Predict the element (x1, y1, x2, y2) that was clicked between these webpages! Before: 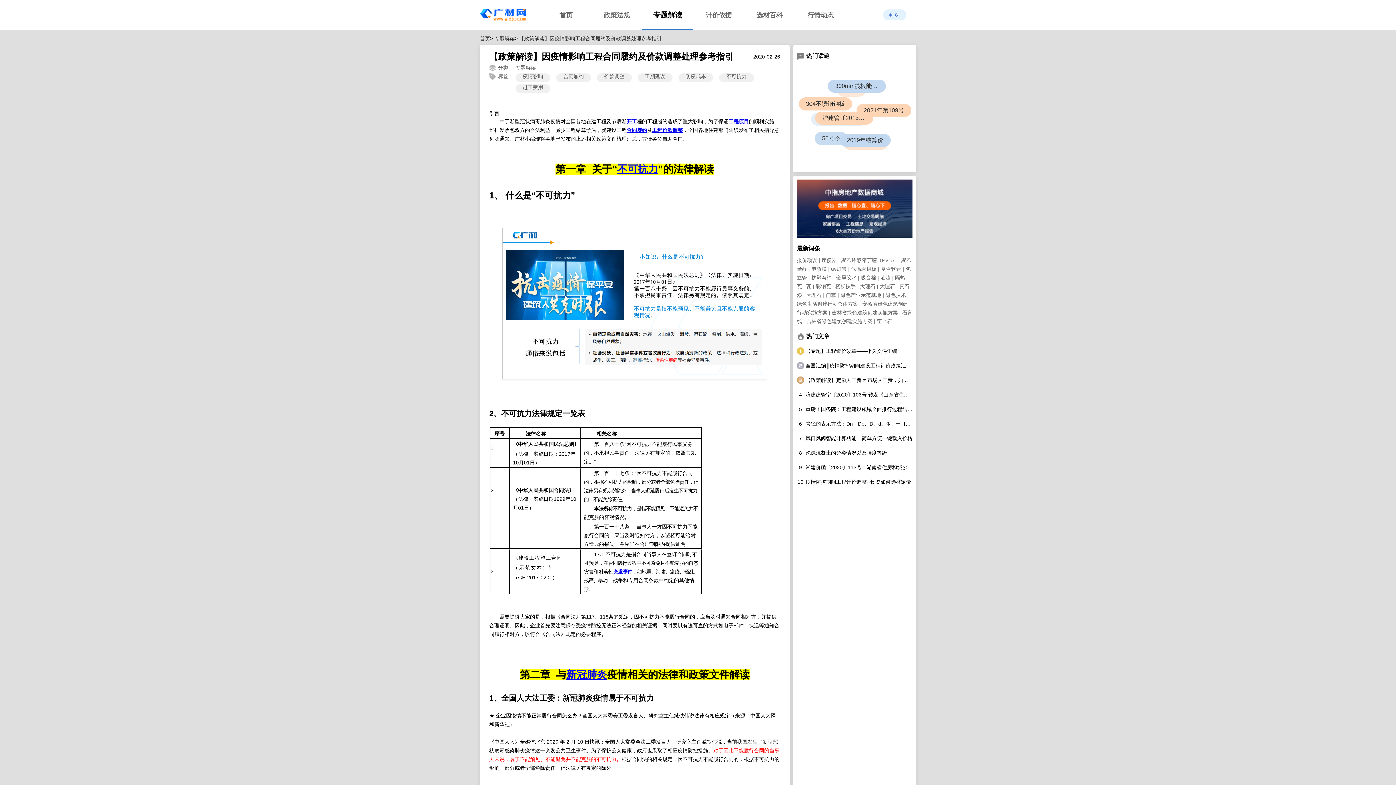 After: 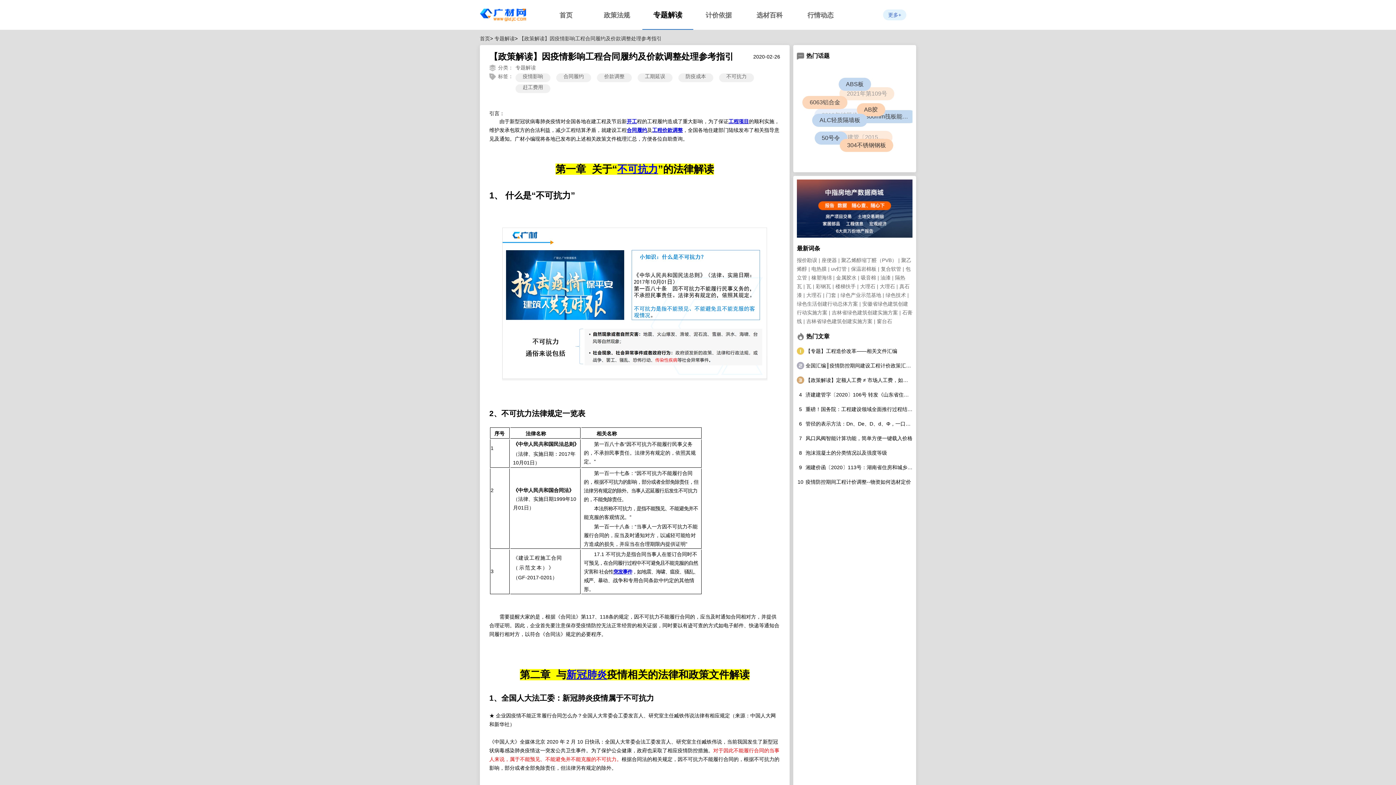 Action: bbox: (728, 118, 749, 124) label: 工程项目